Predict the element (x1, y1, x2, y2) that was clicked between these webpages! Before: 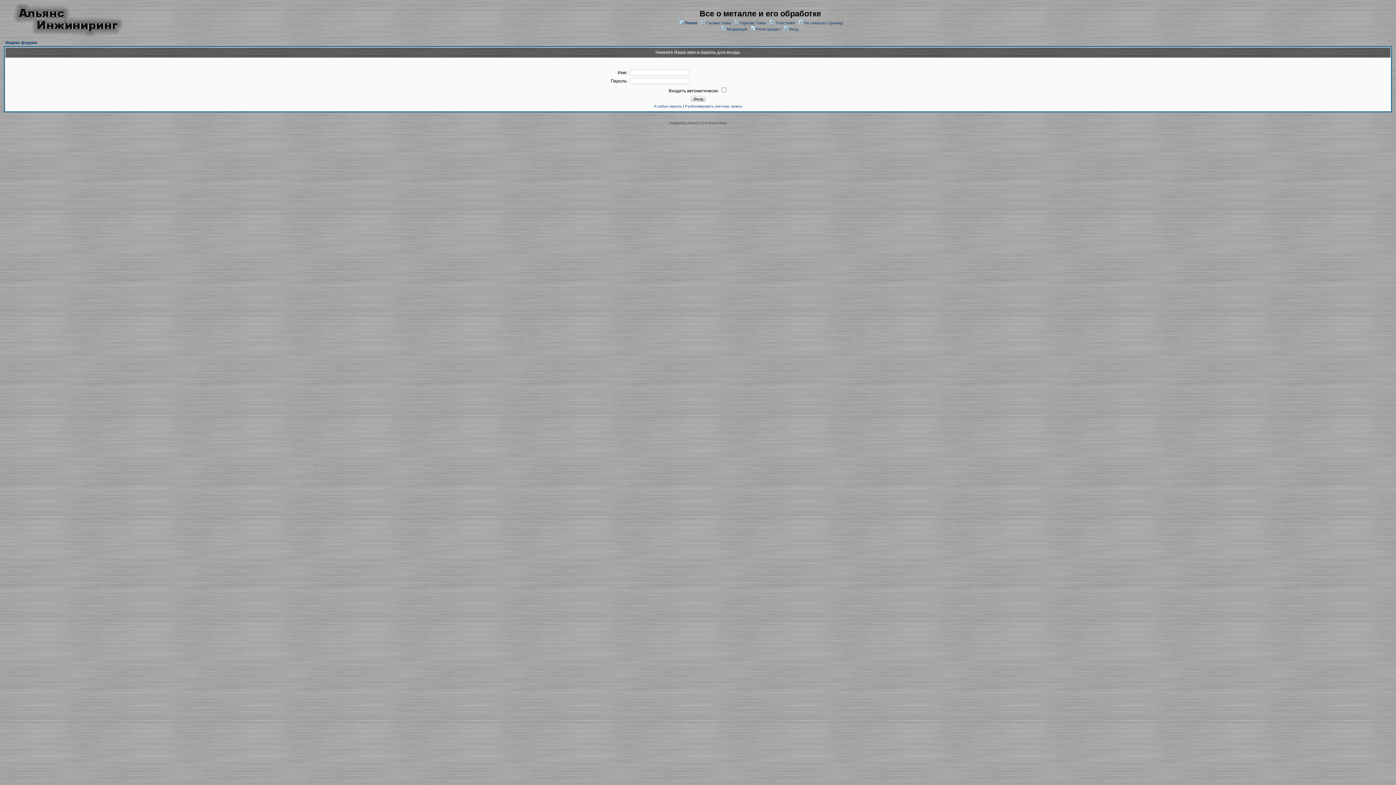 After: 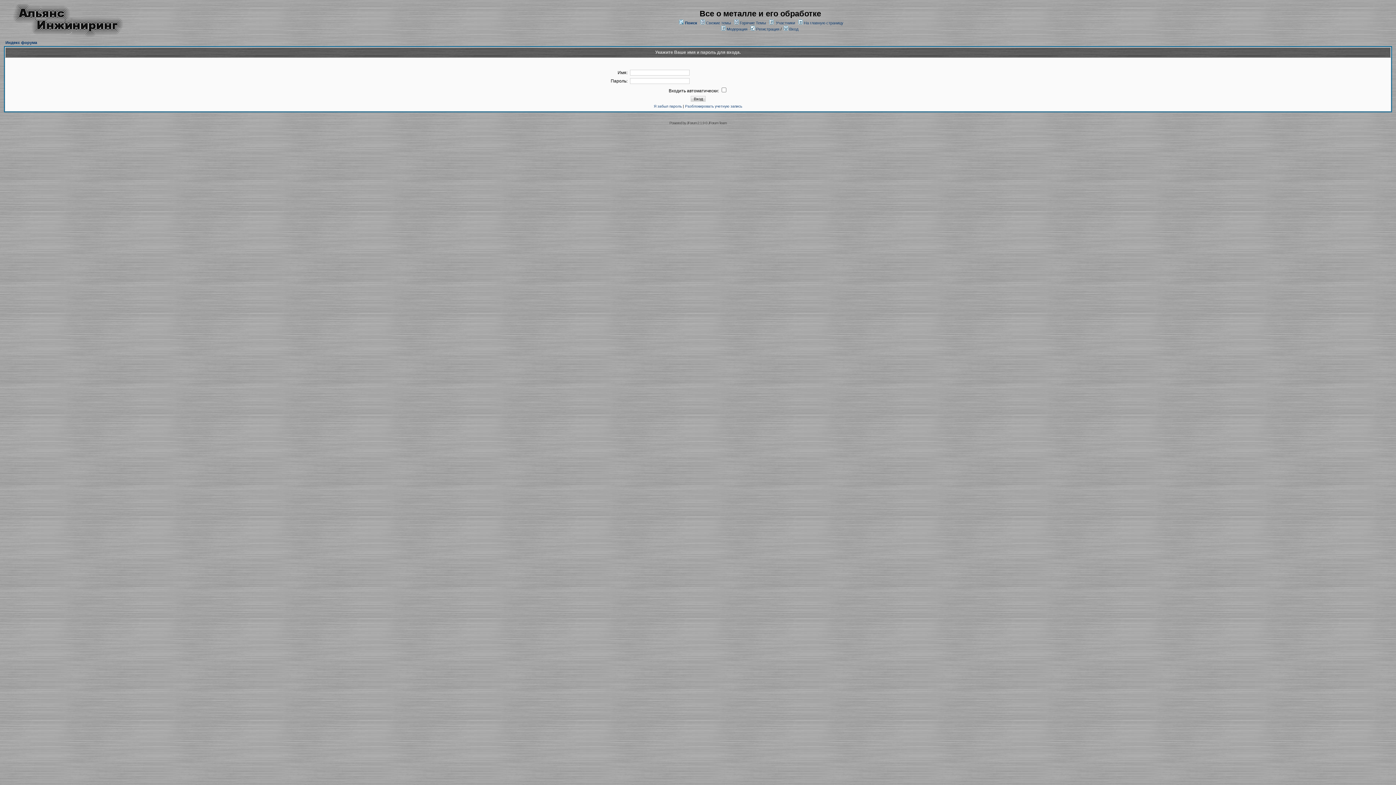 Action: label:  Вход bbox: (784, 26, 798, 31)